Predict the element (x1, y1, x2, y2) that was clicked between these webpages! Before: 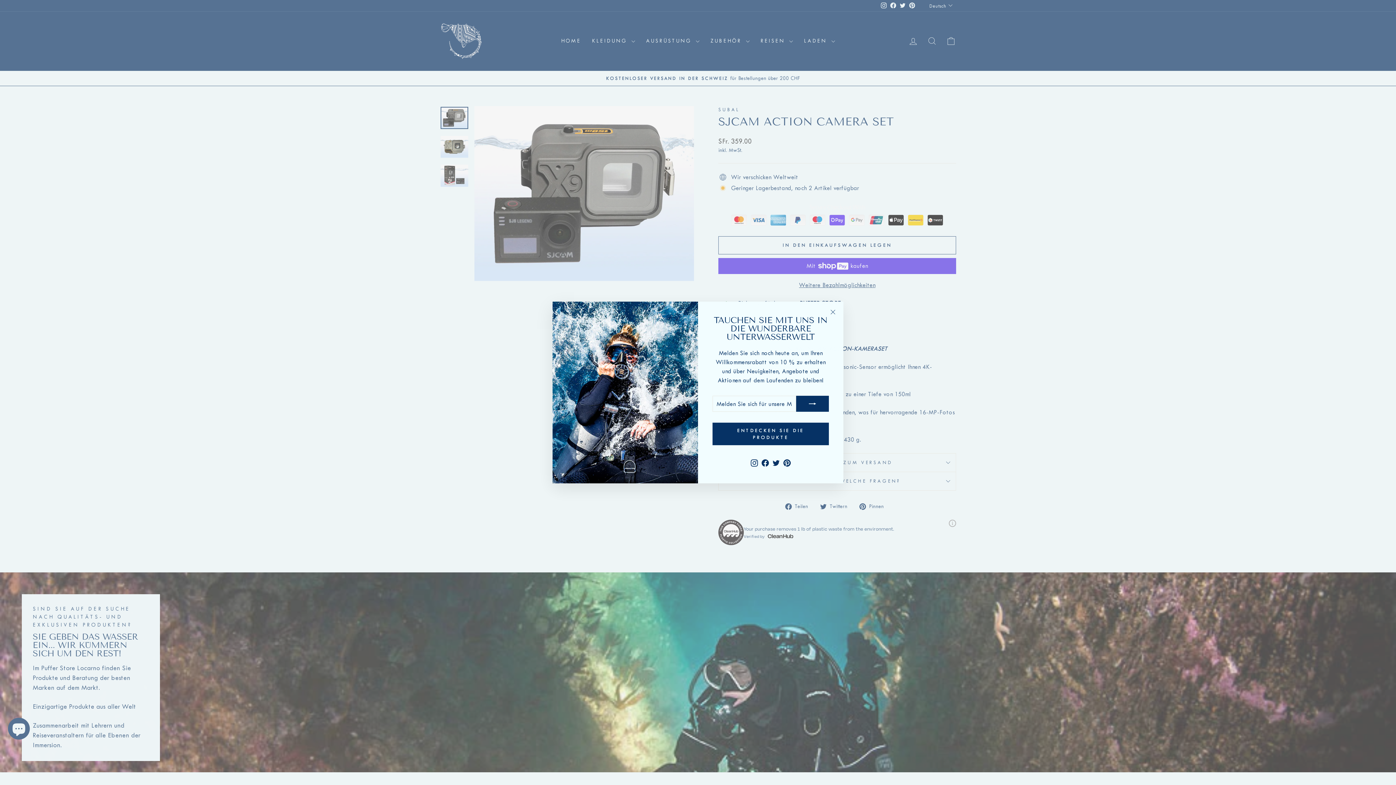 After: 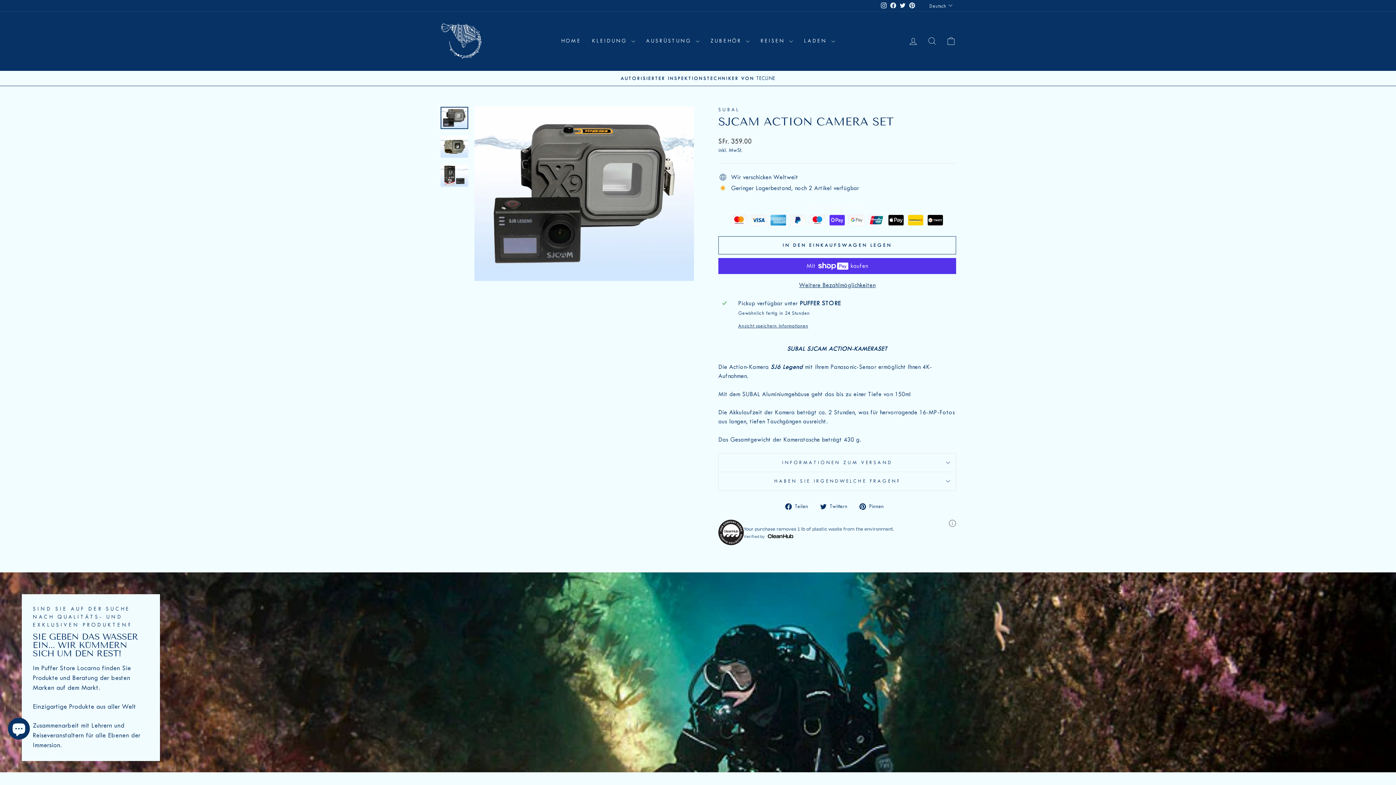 Action: label: "Schließen (Esc)" bbox: (826, 308, 840, 322)